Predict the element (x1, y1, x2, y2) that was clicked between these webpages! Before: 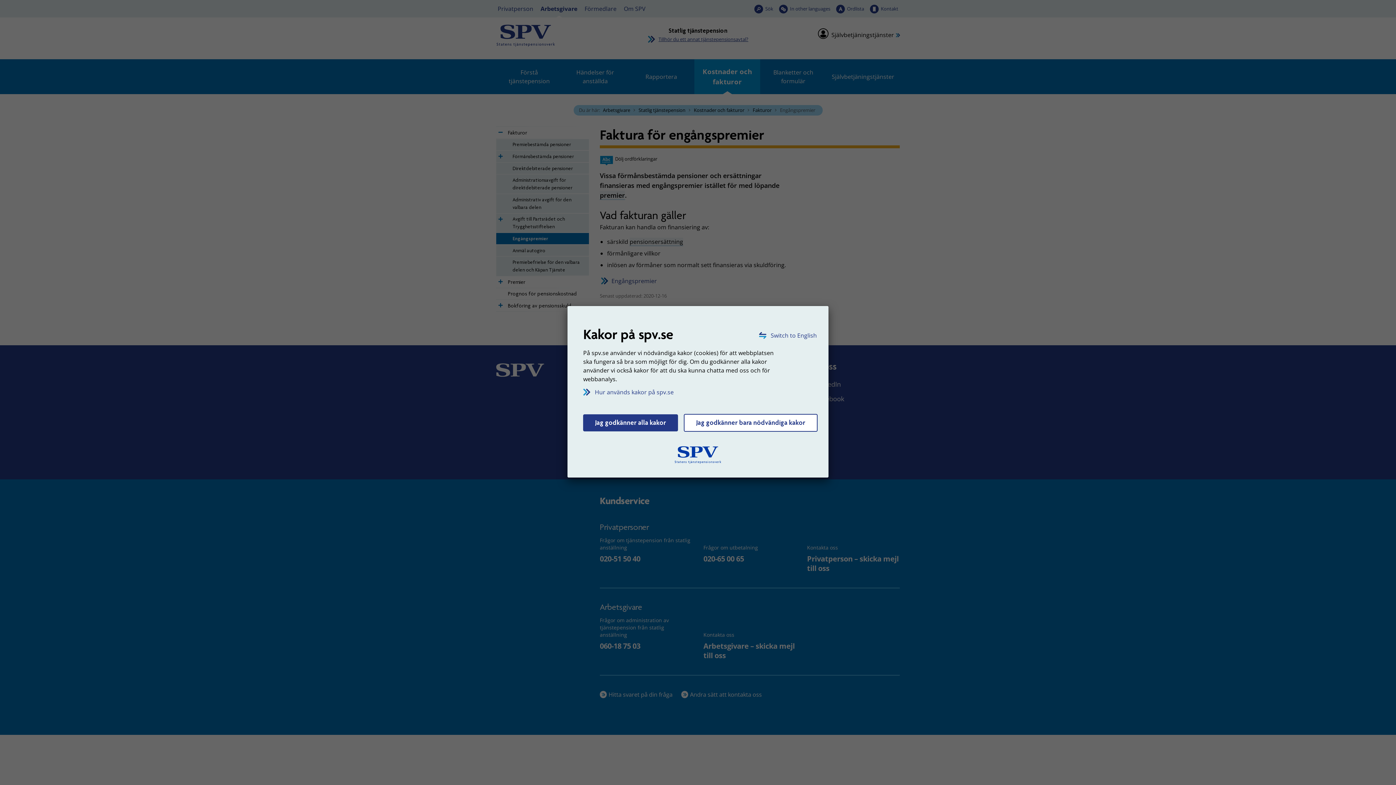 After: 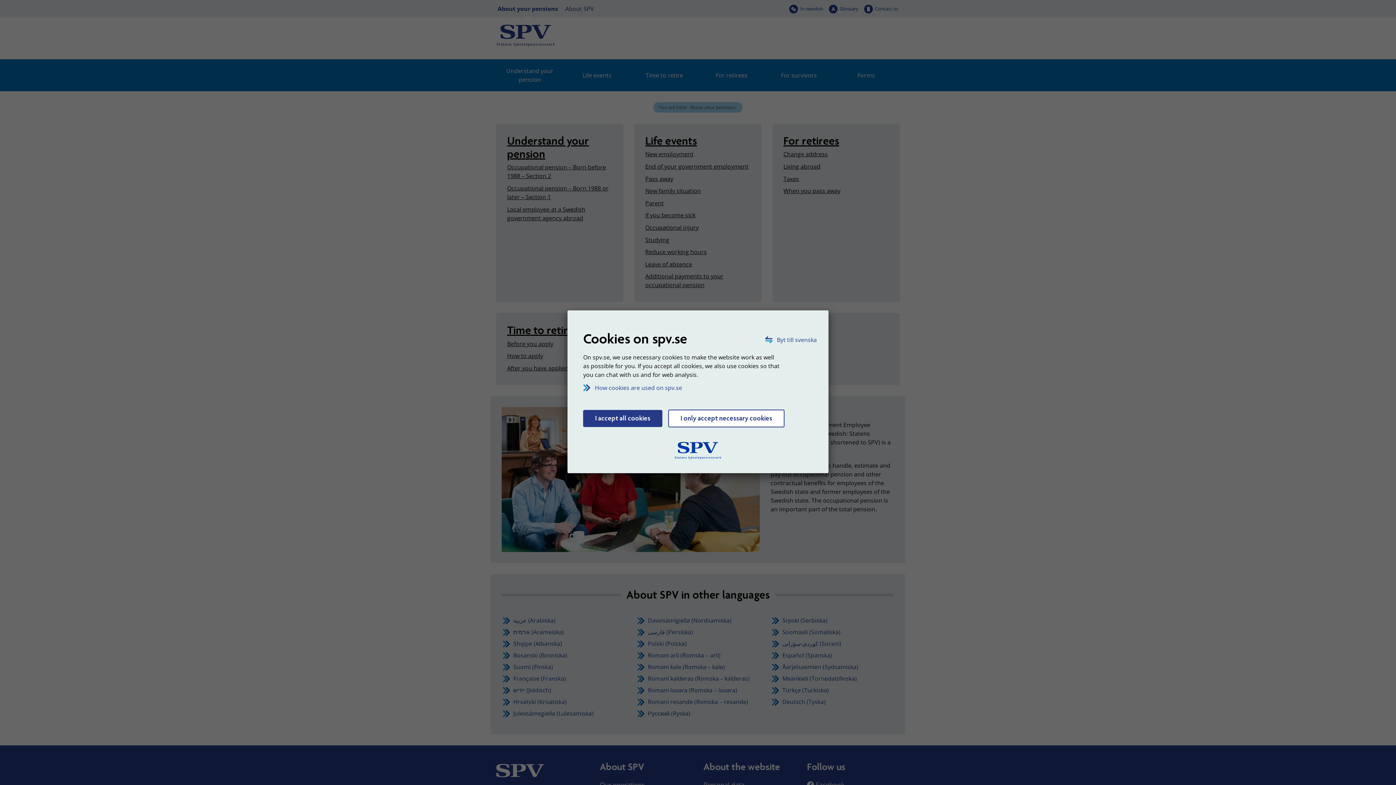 Action: bbox: (759, 331, 817, 339) label: Switch to English